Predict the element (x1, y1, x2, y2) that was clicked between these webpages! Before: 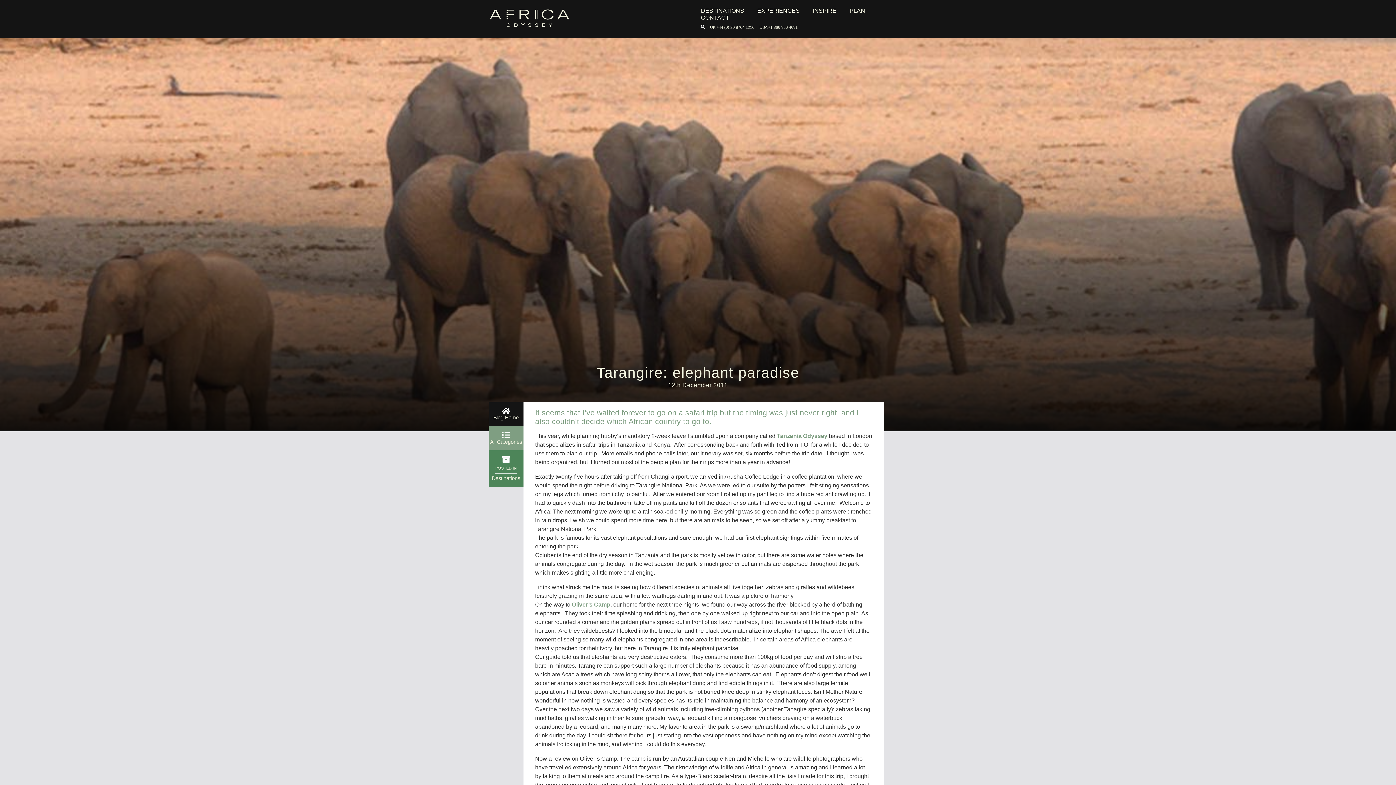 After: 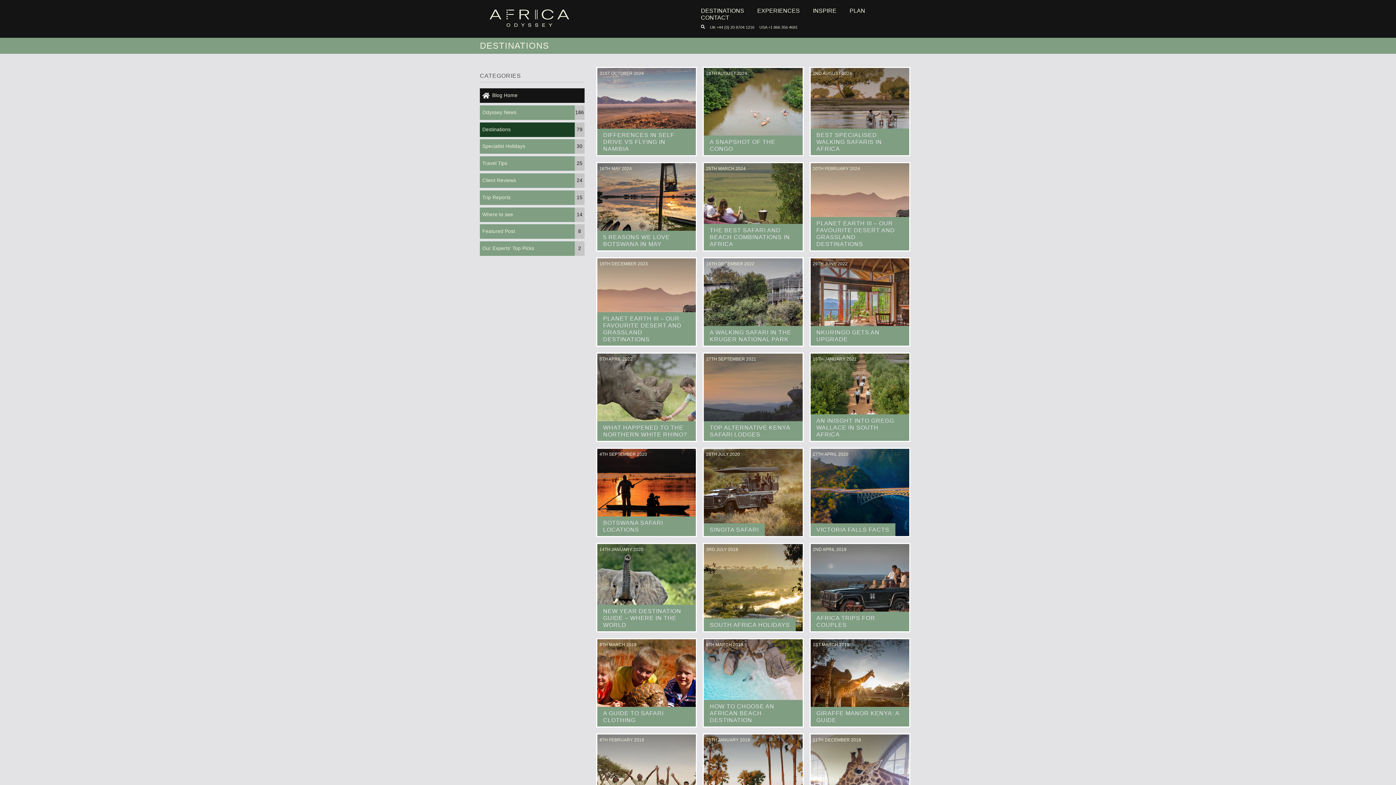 Action: bbox: (490, 455, 522, 481) label: POSTED IN
Destinations